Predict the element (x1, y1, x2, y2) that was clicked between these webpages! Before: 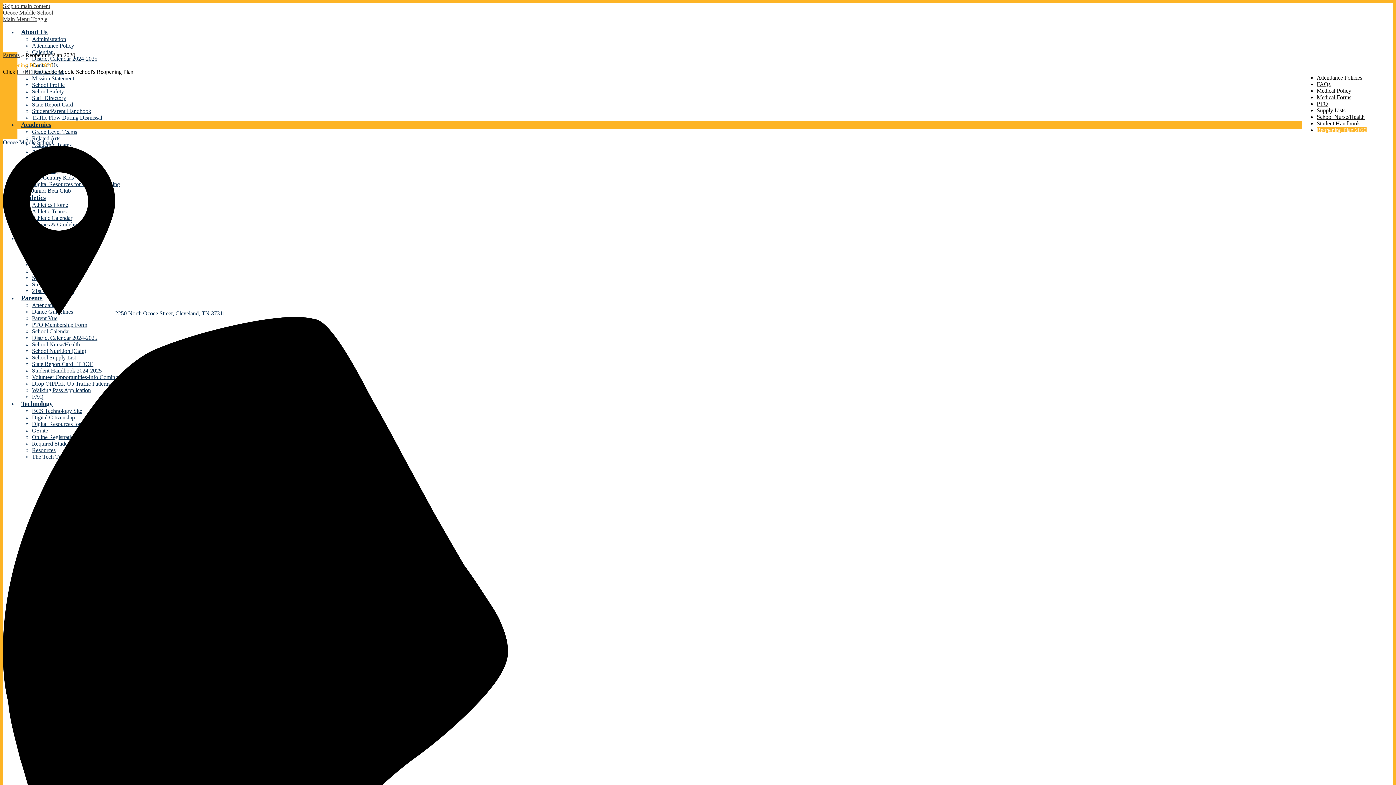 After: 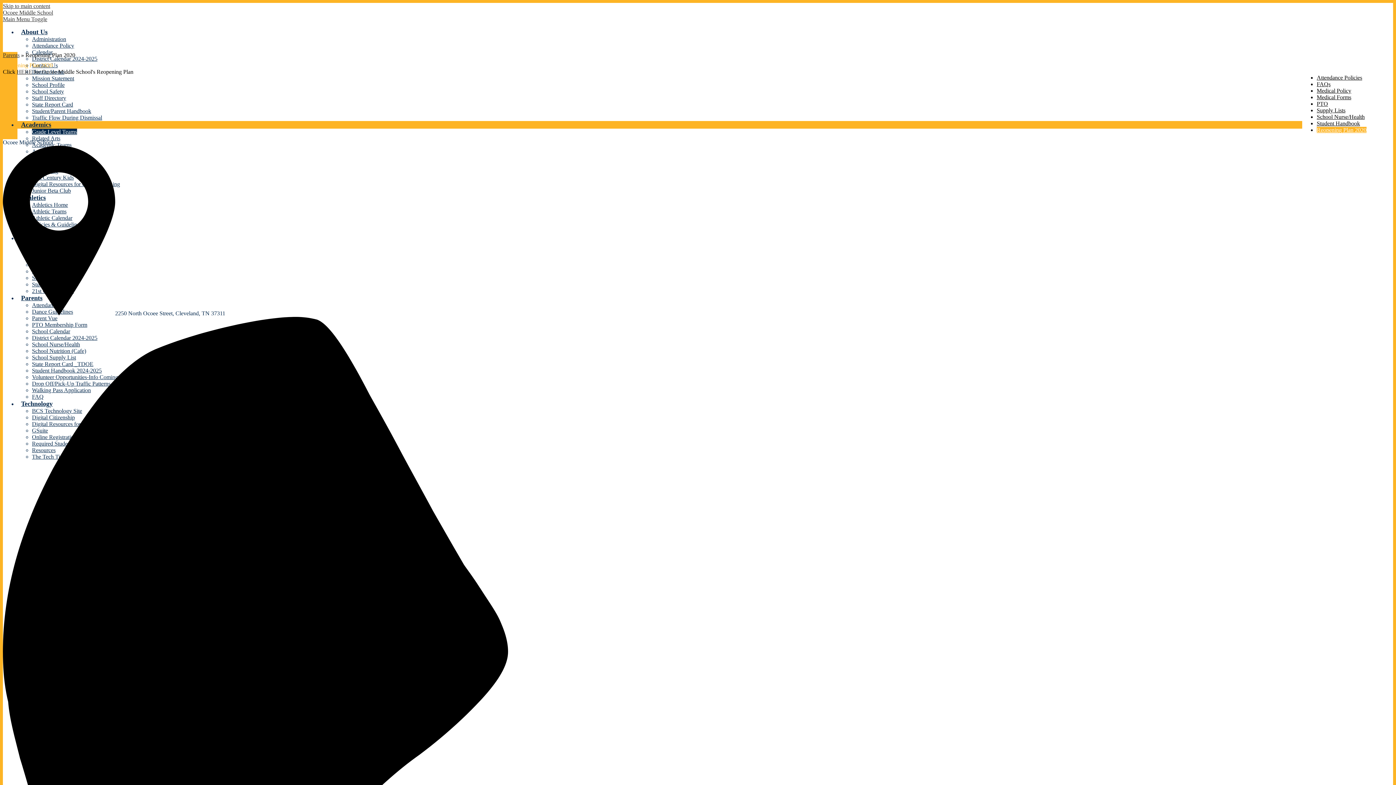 Action: label: Grade Level Teams bbox: (32, 128, 77, 134)